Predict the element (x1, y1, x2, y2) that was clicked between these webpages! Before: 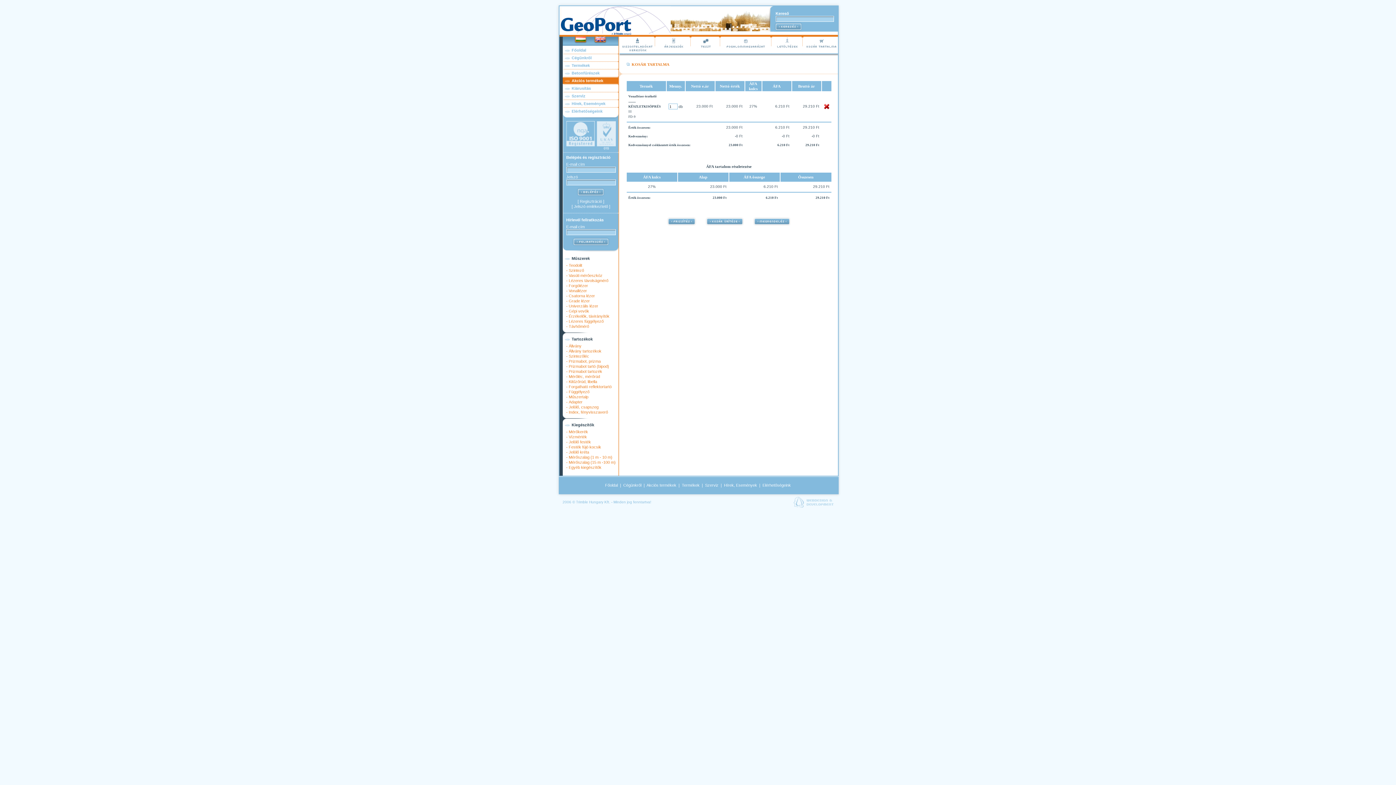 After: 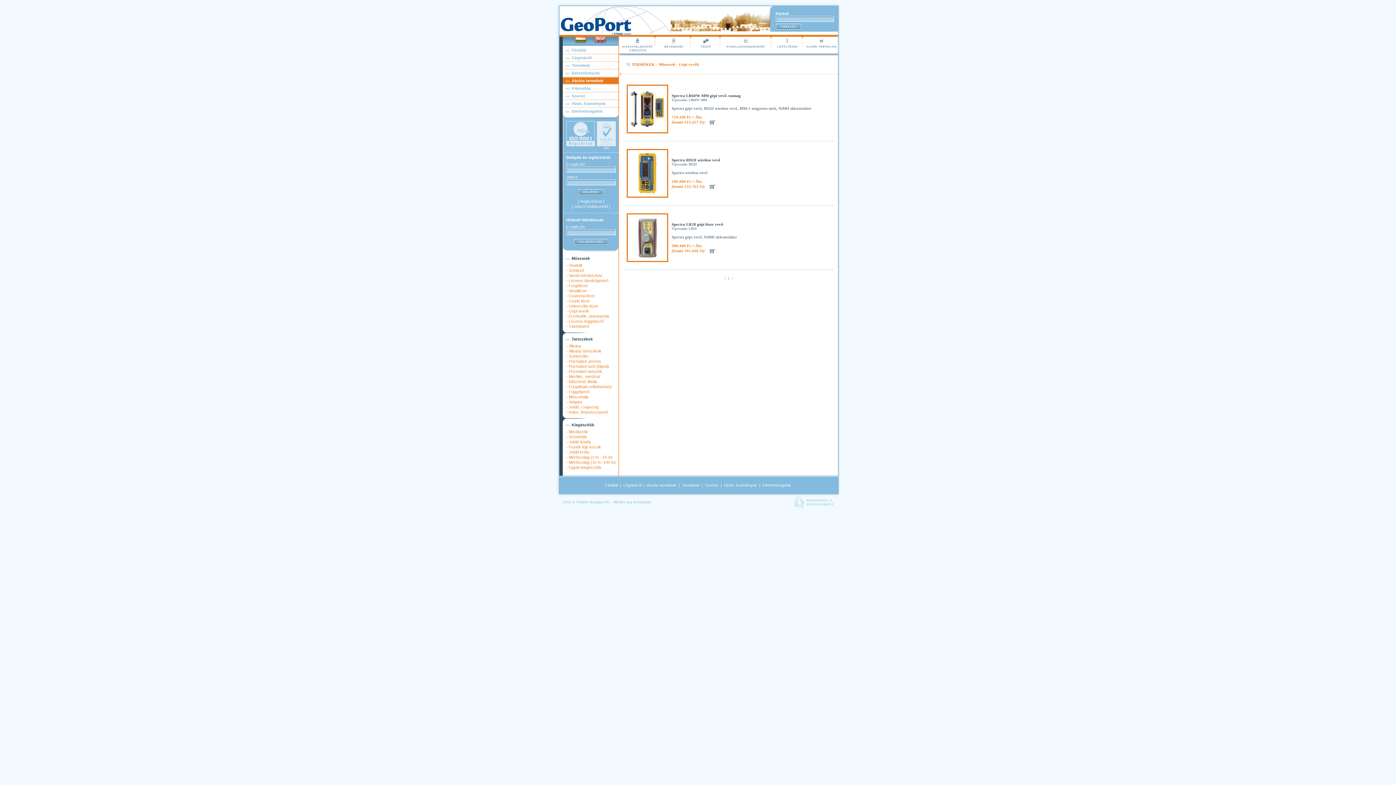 Action: label: Gépi vevők bbox: (568, 309, 589, 313)